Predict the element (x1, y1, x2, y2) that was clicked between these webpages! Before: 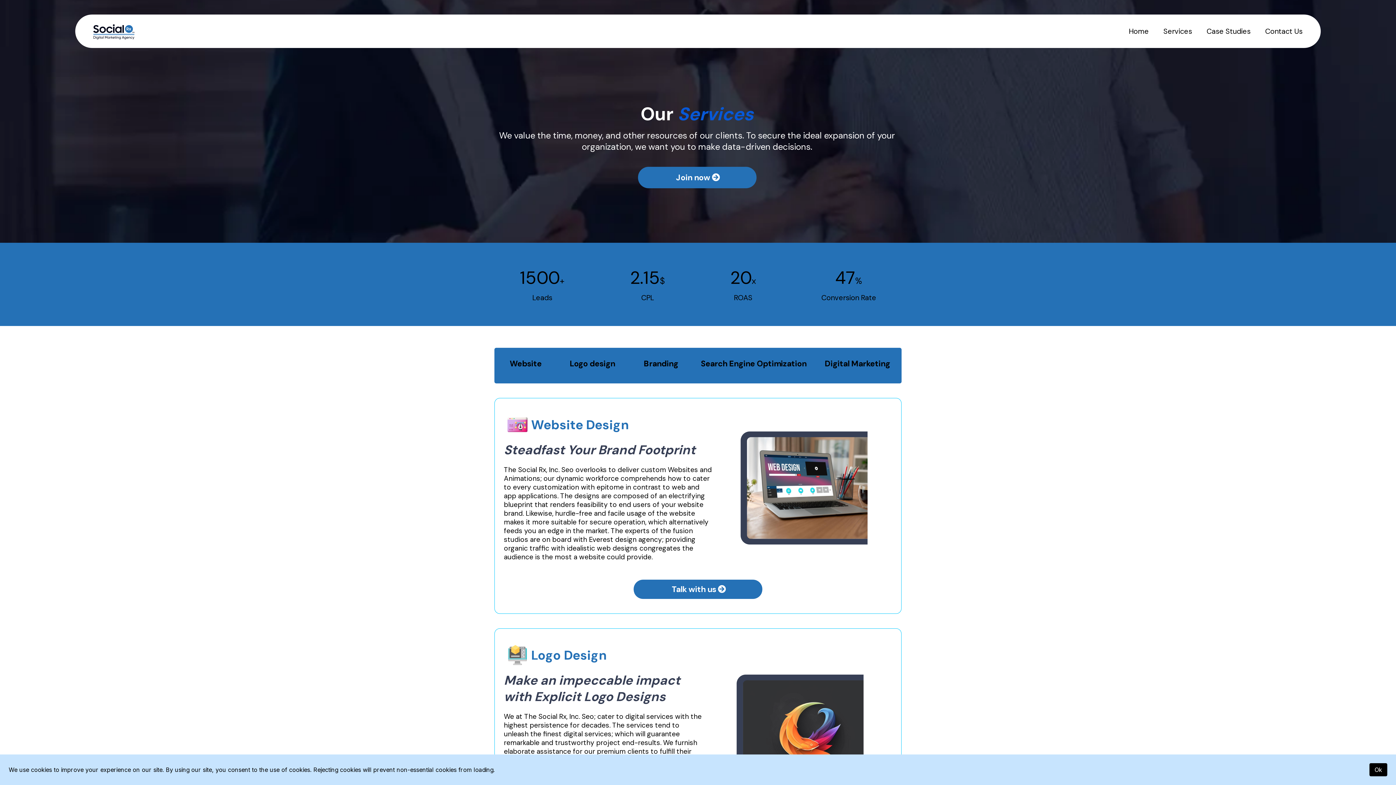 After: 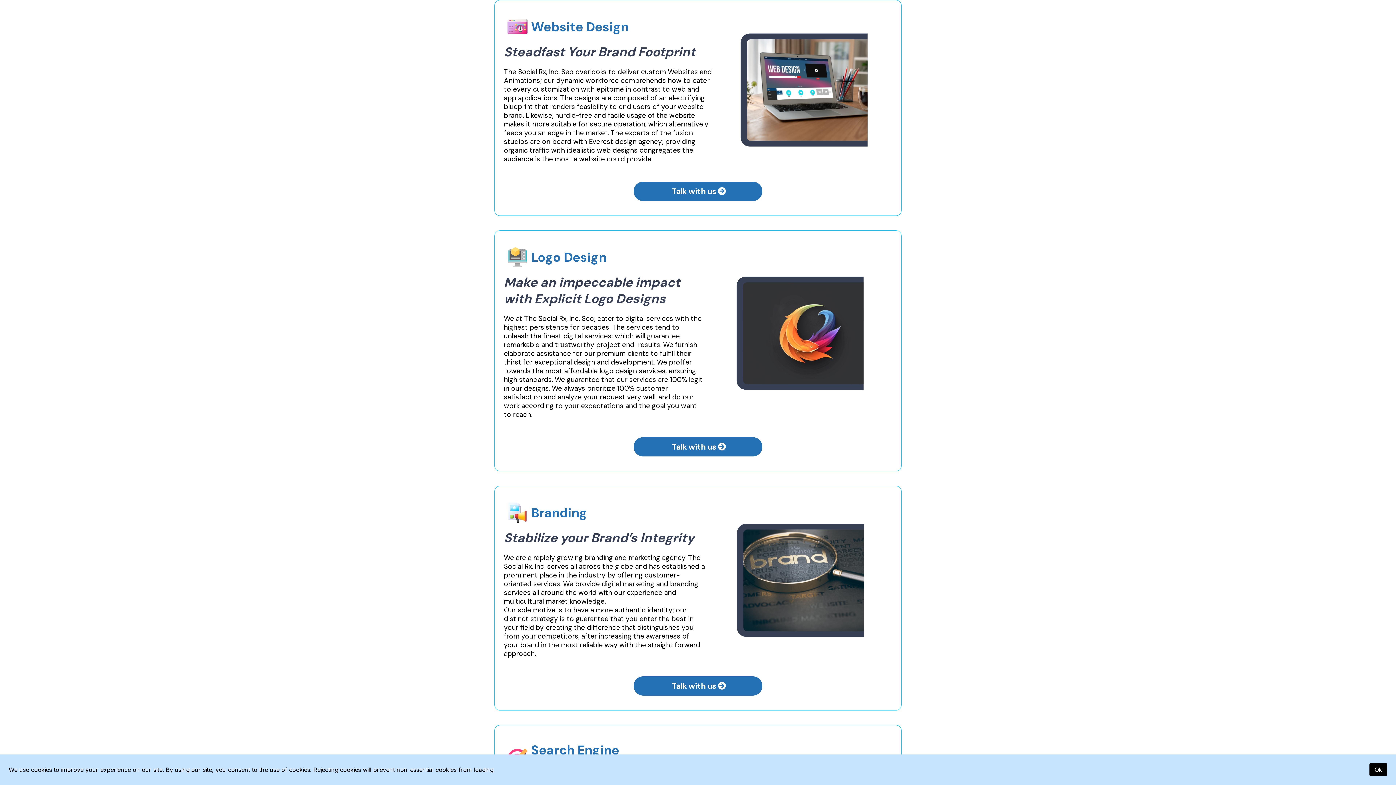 Action: bbox: (509, 358, 541, 369) label: Website